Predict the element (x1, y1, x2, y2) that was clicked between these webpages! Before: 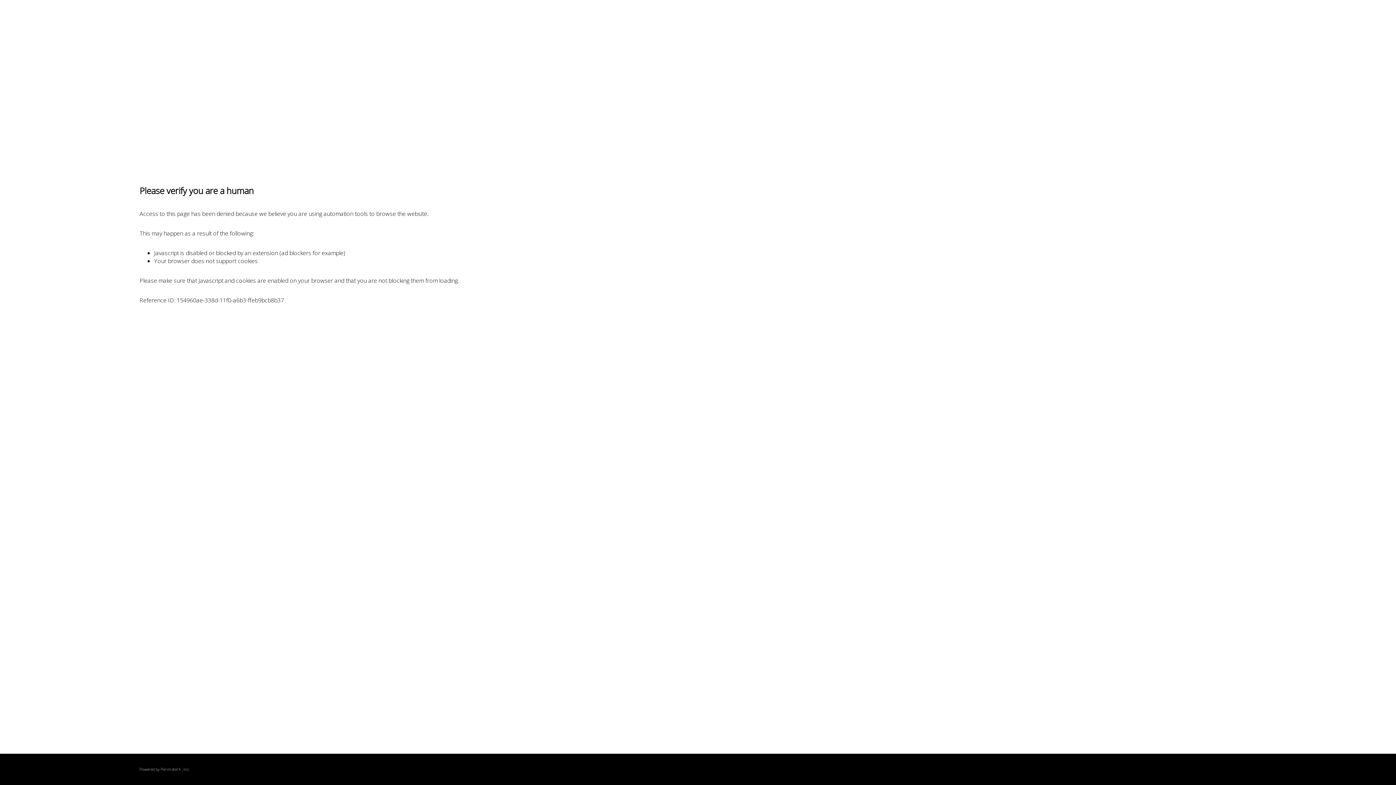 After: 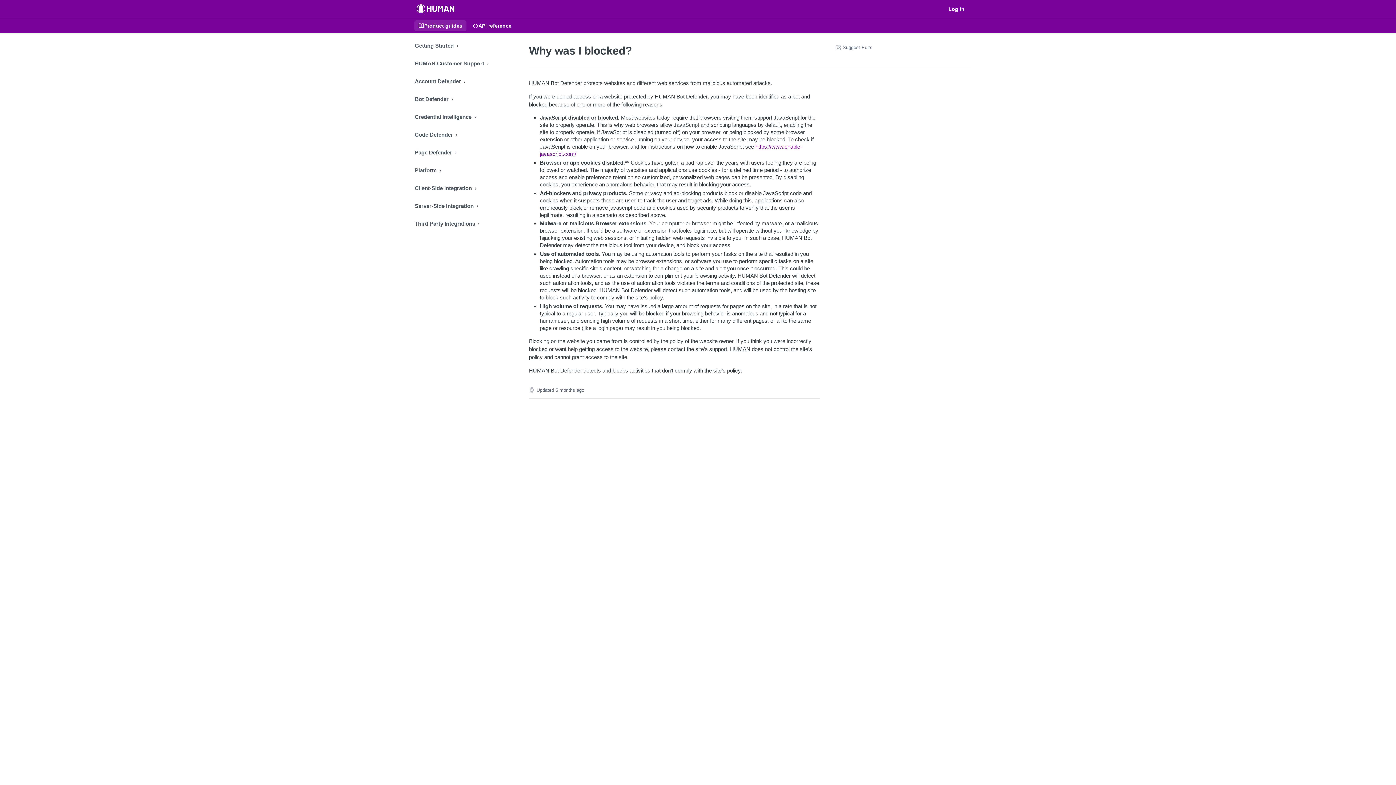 Action: bbox: (160, 767, 180, 772) label: PerimeterX